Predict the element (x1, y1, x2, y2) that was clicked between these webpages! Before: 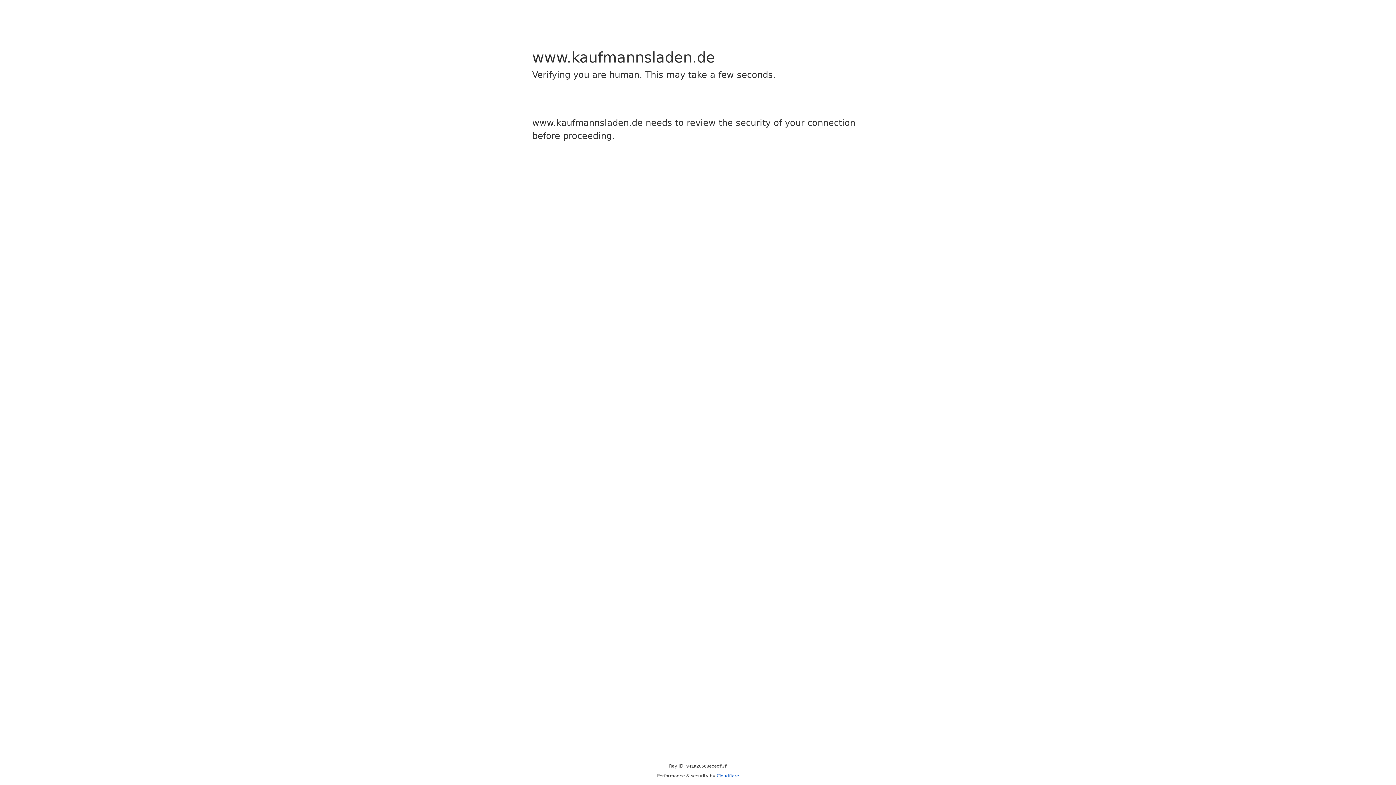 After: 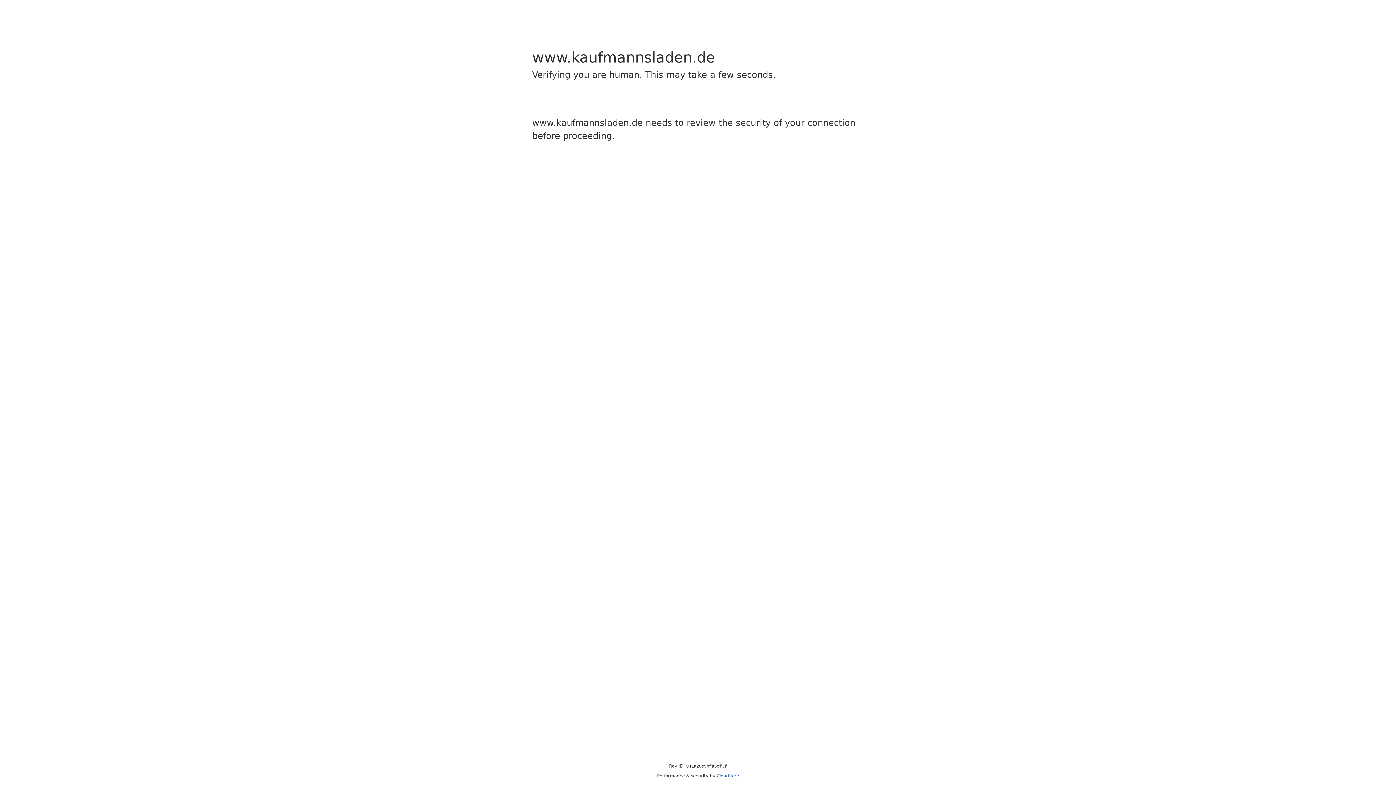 Action: label: Cloudflare bbox: (716, 773, 739, 778)